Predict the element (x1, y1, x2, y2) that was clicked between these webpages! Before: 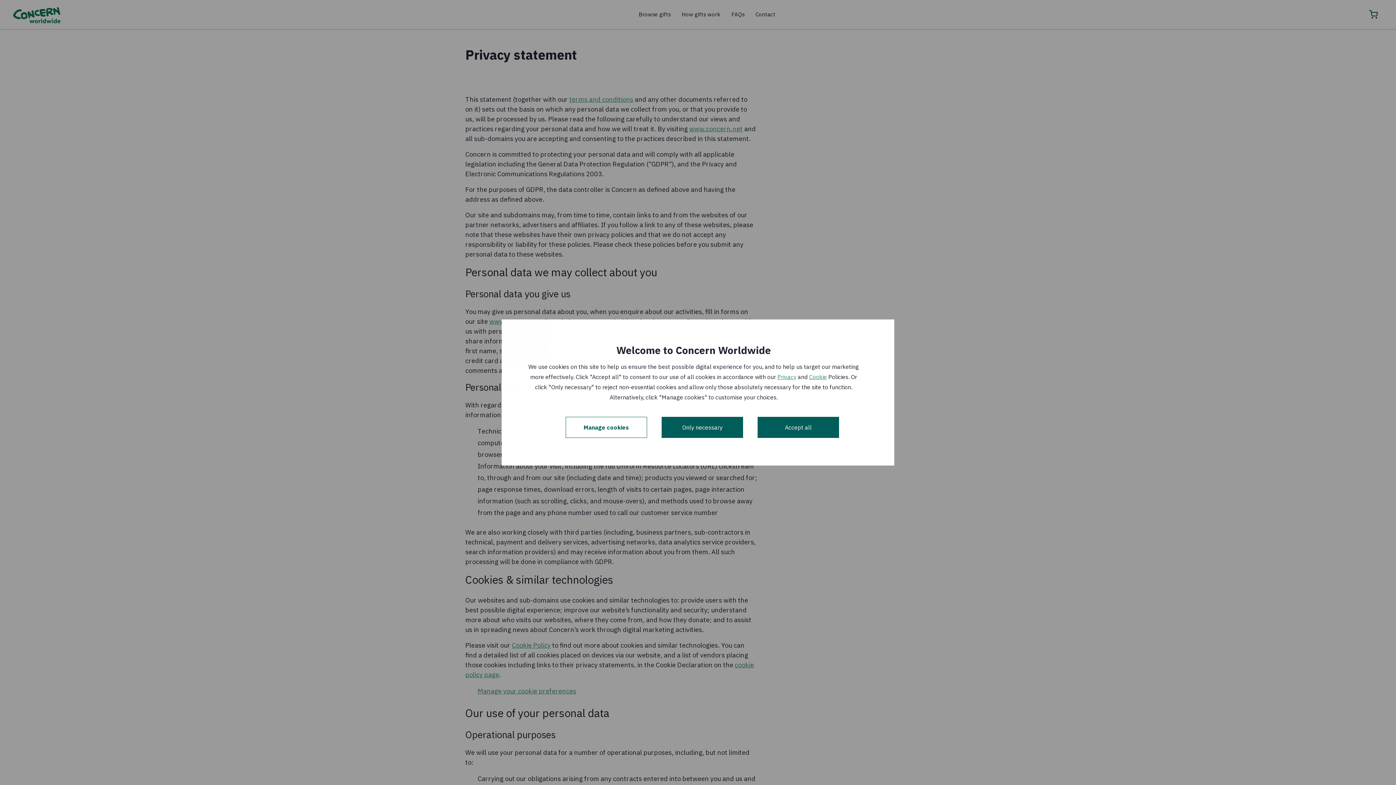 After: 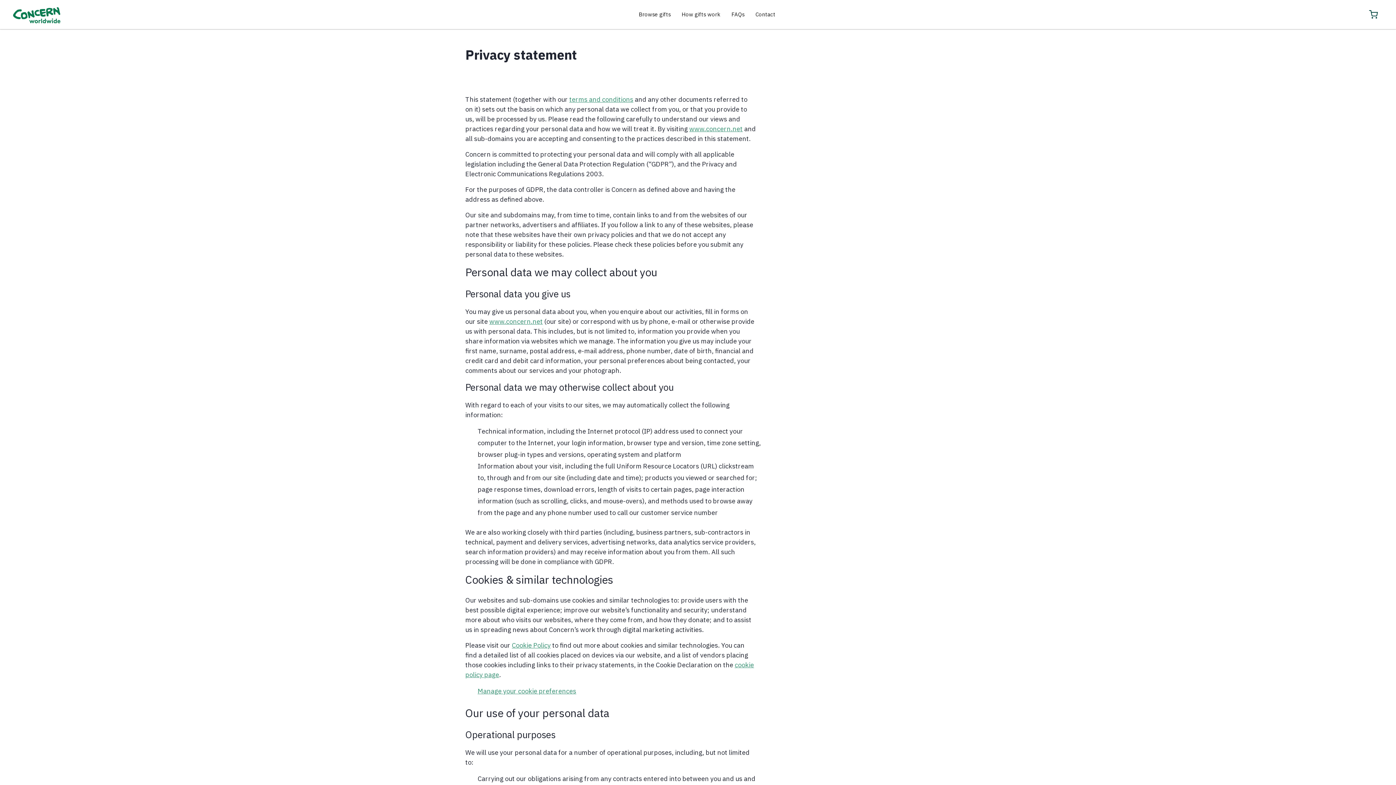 Action: label: Accept all bbox: (757, 417, 839, 438)